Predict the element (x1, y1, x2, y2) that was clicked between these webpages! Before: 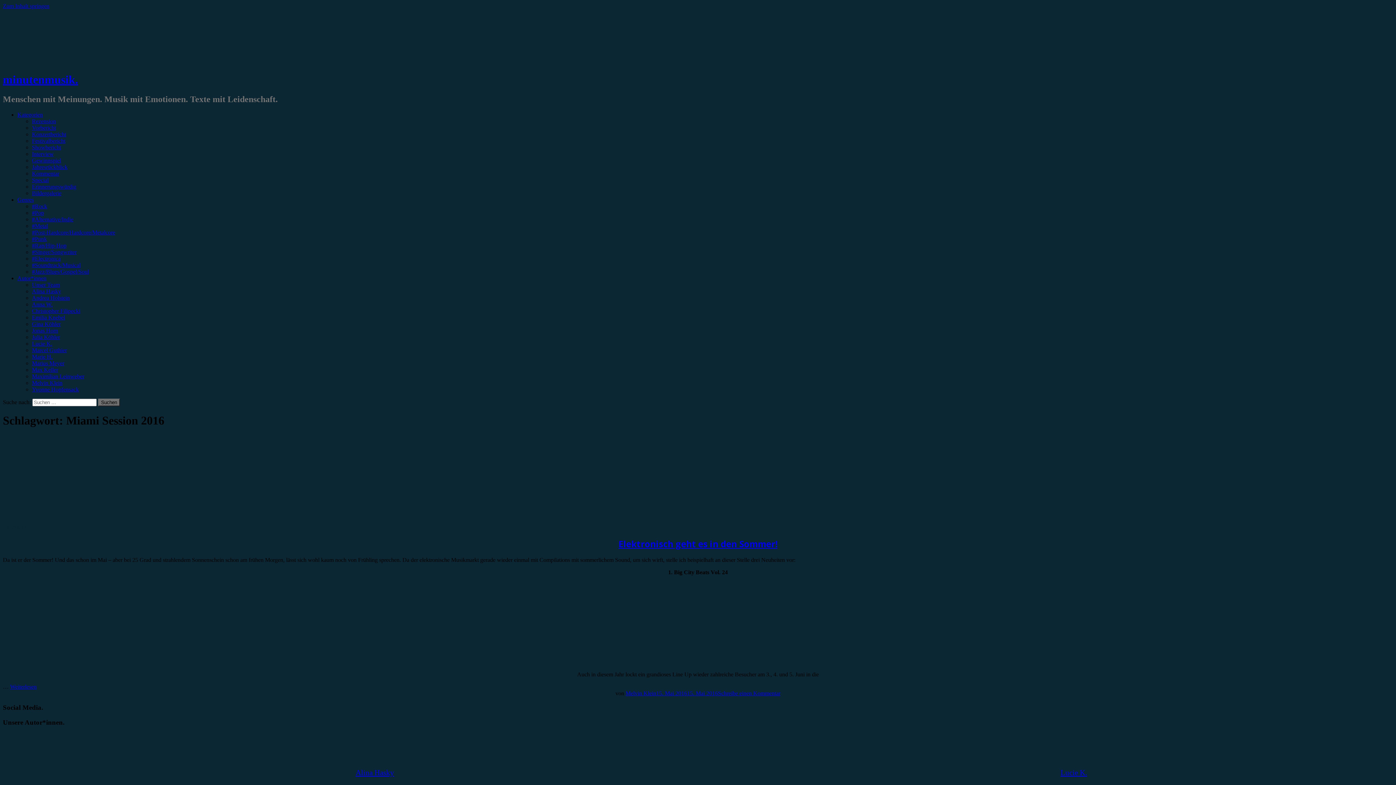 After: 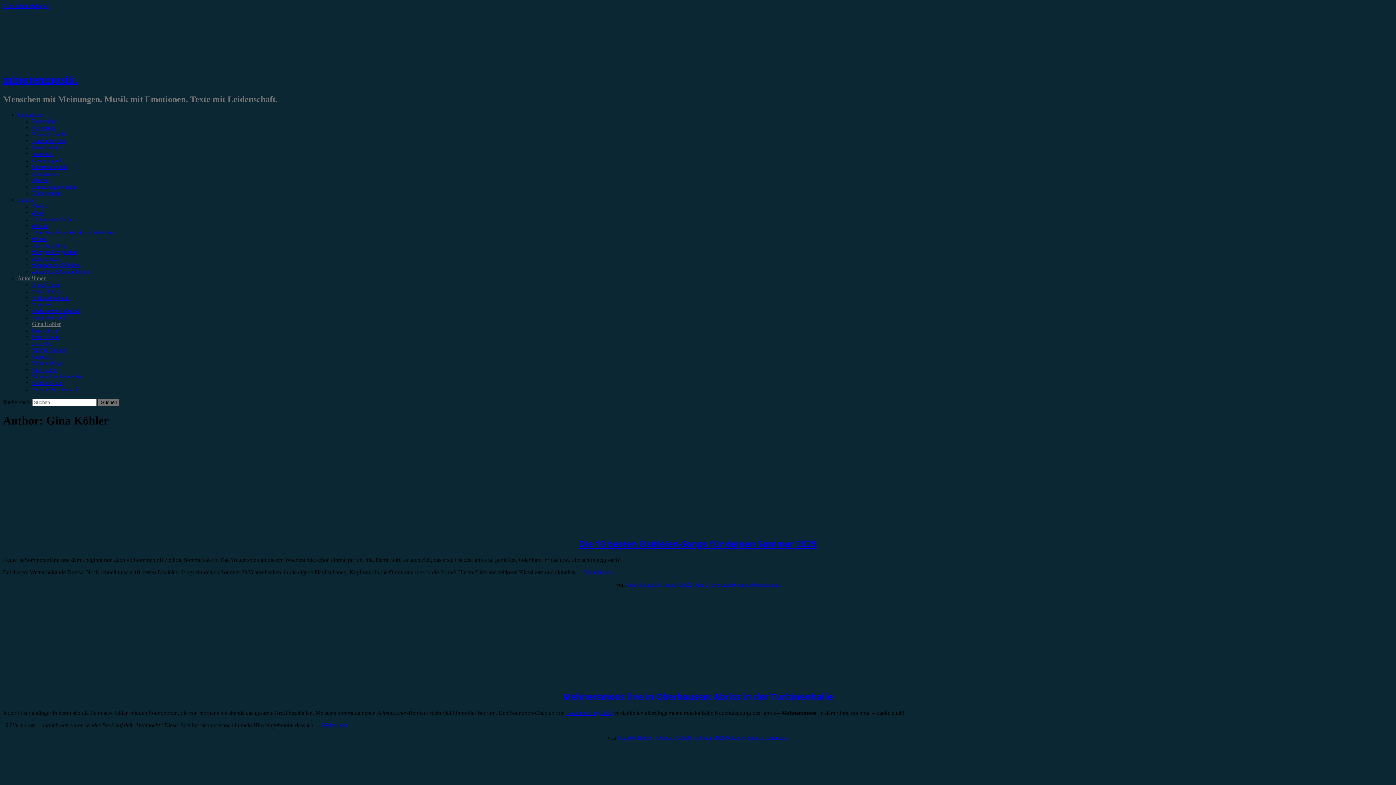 Action: bbox: (32, 321, 60, 327) label: Gina Köhler